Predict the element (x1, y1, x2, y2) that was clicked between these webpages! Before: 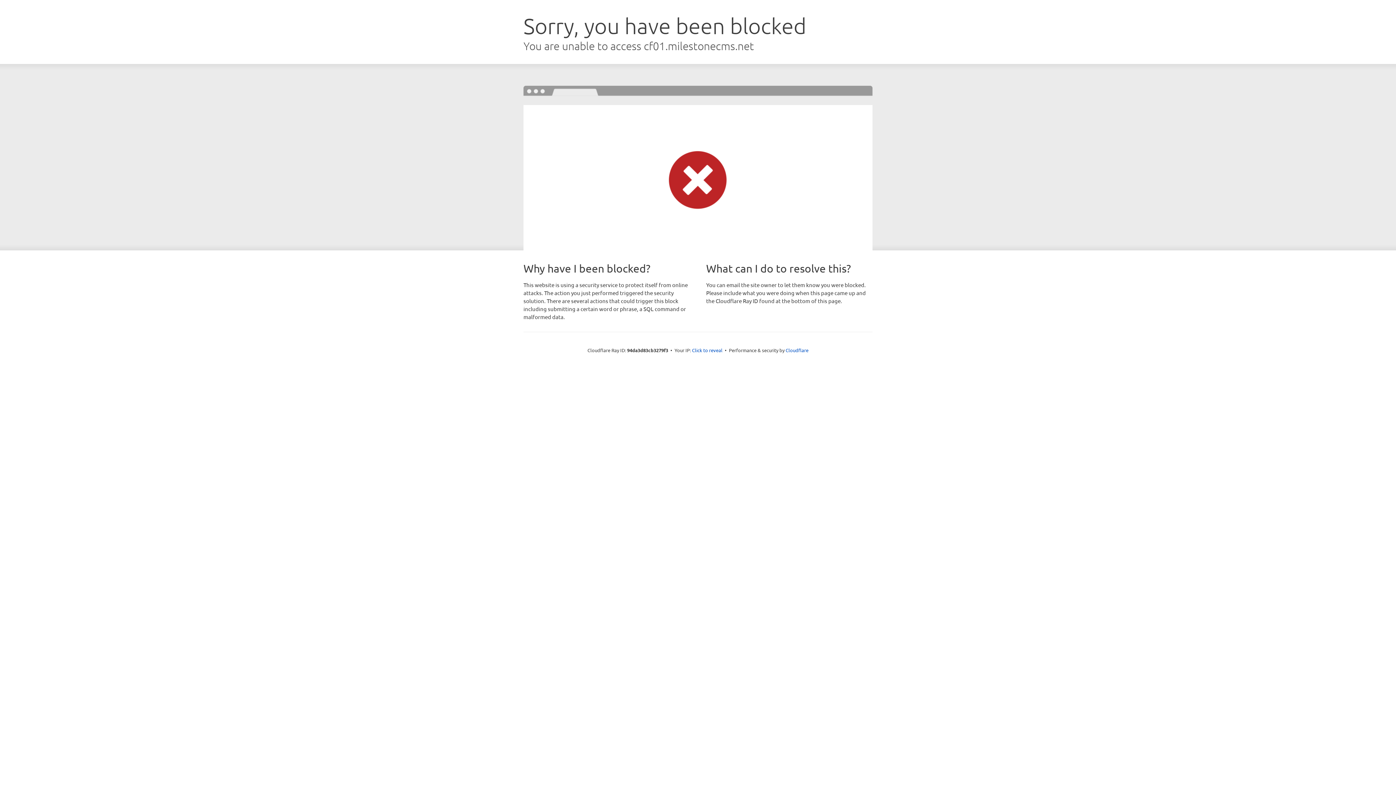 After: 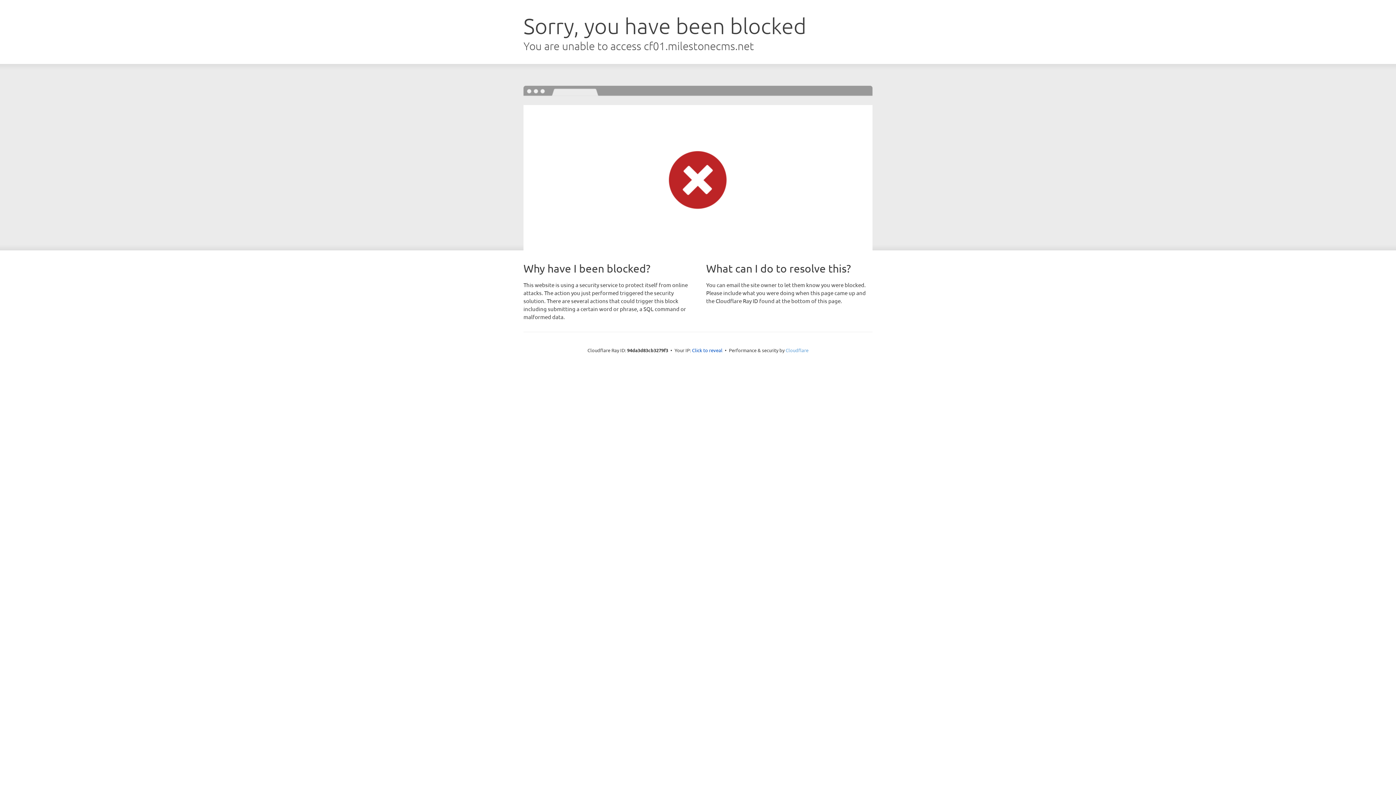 Action: label: Cloudflare bbox: (785, 347, 808, 353)